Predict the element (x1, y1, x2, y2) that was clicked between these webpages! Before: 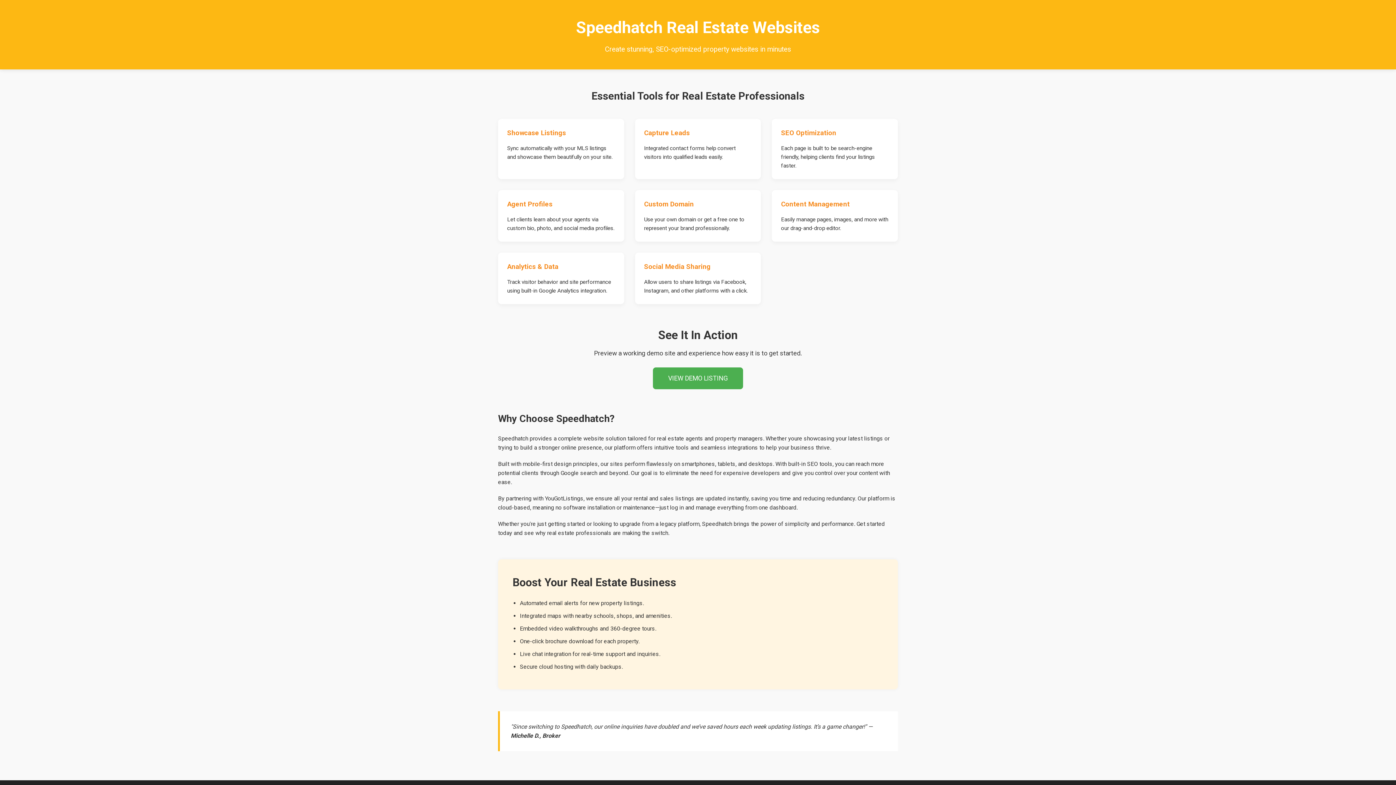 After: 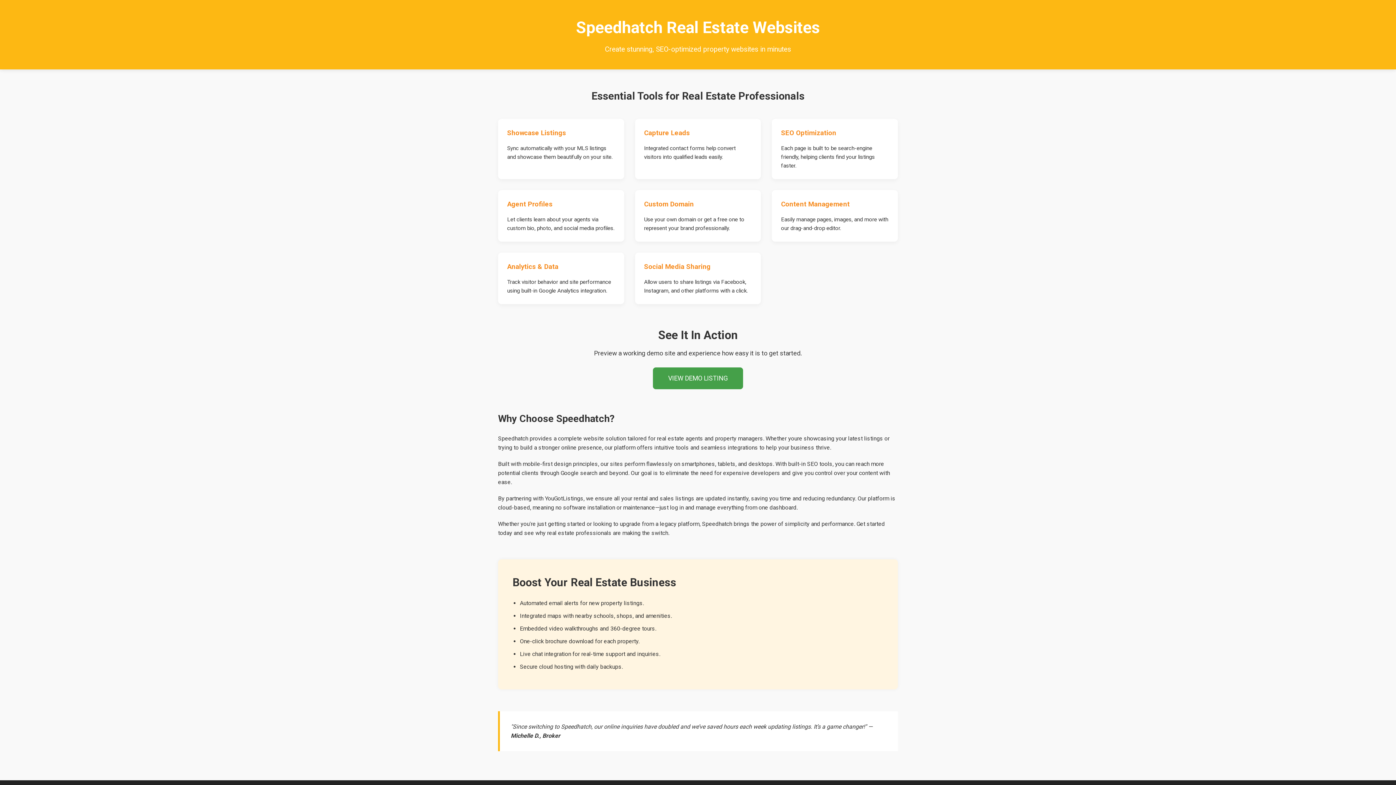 Action: bbox: (653, 367, 743, 389) label: VIEW DEMO LISTING